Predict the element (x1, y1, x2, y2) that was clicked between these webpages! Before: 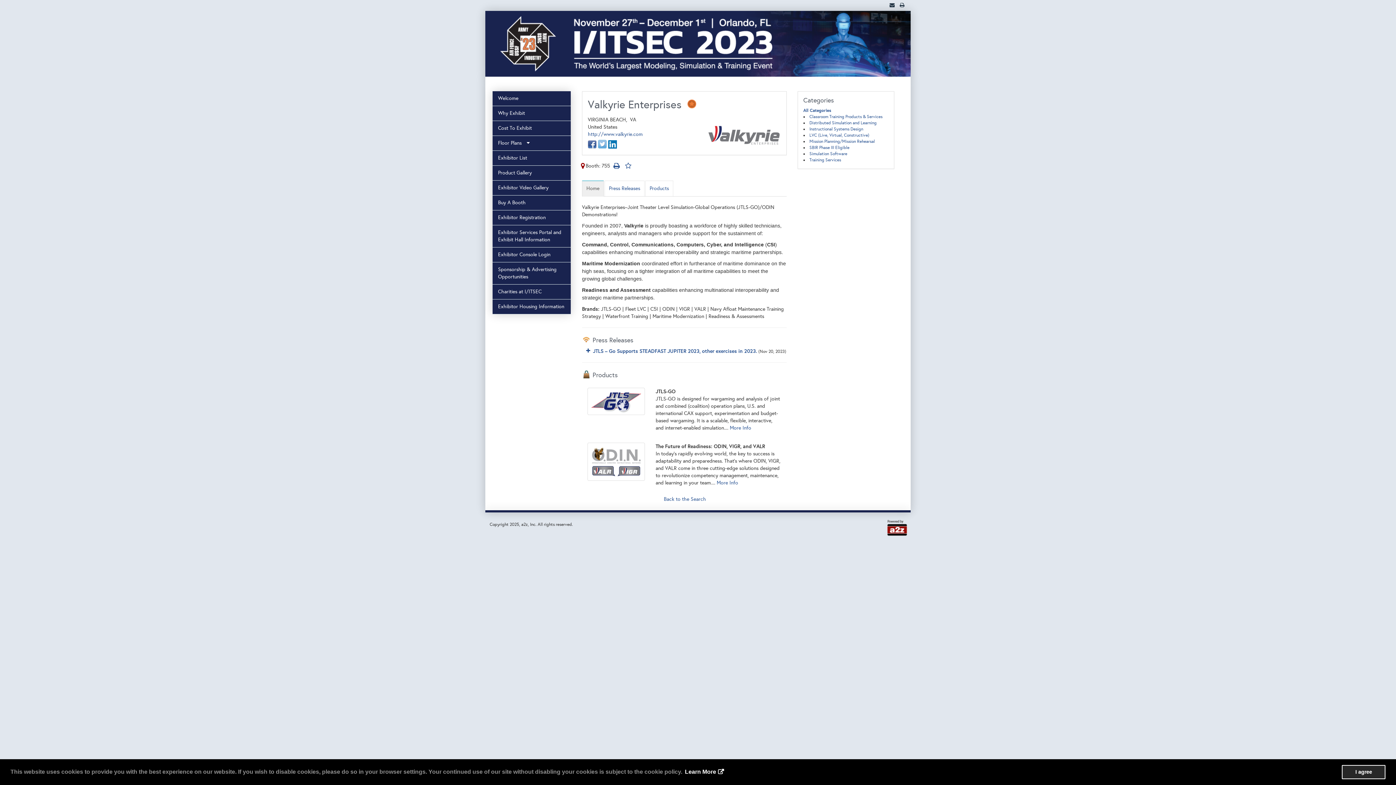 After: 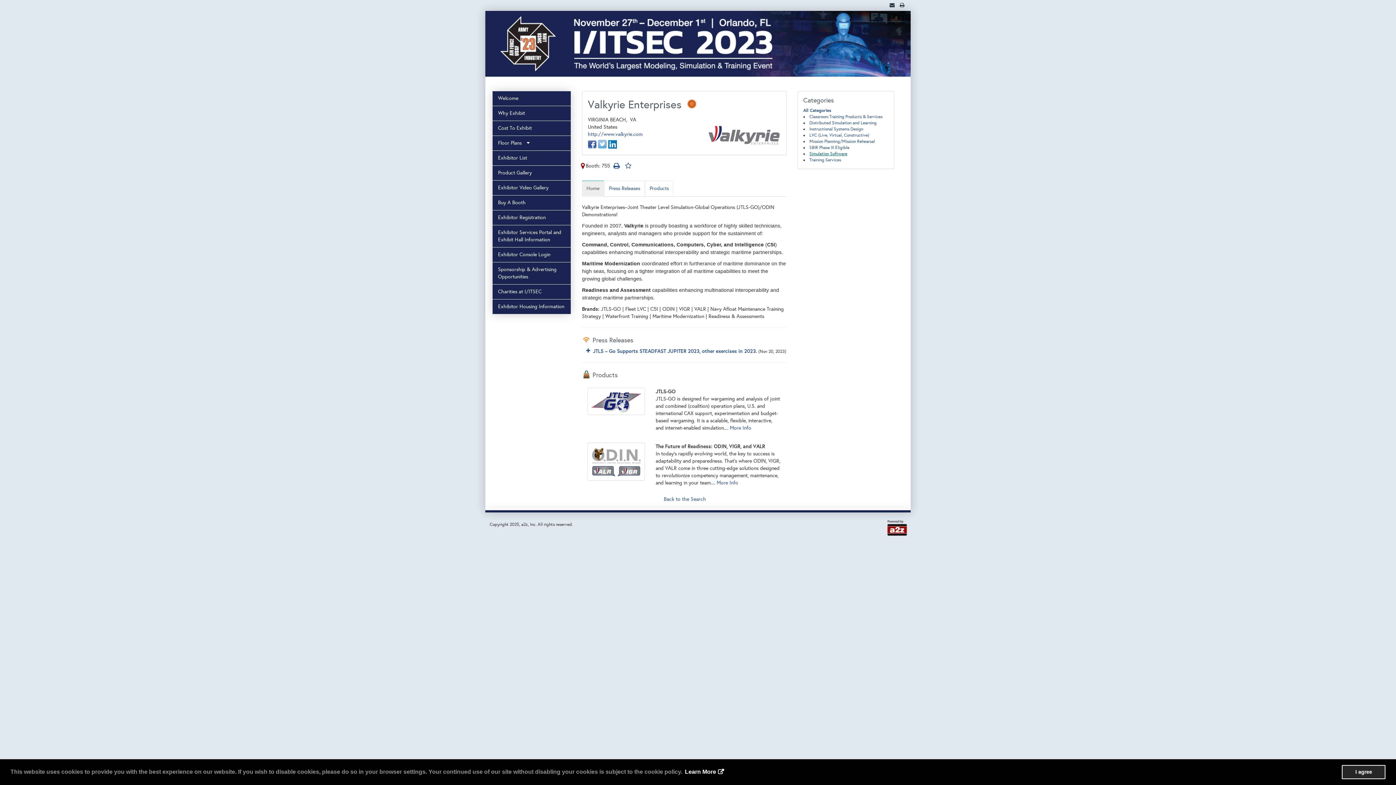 Action: label: Simulation Software bbox: (809, 151, 847, 156)